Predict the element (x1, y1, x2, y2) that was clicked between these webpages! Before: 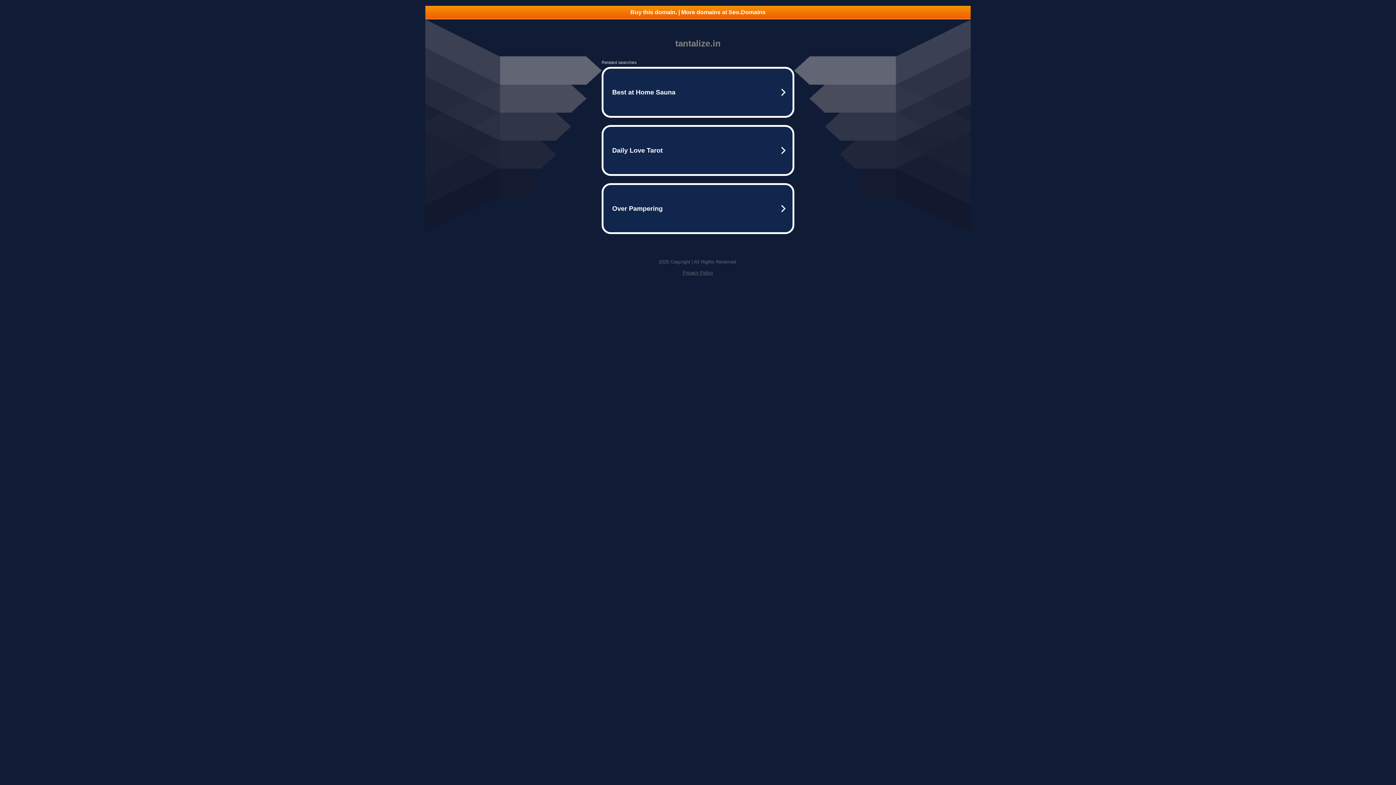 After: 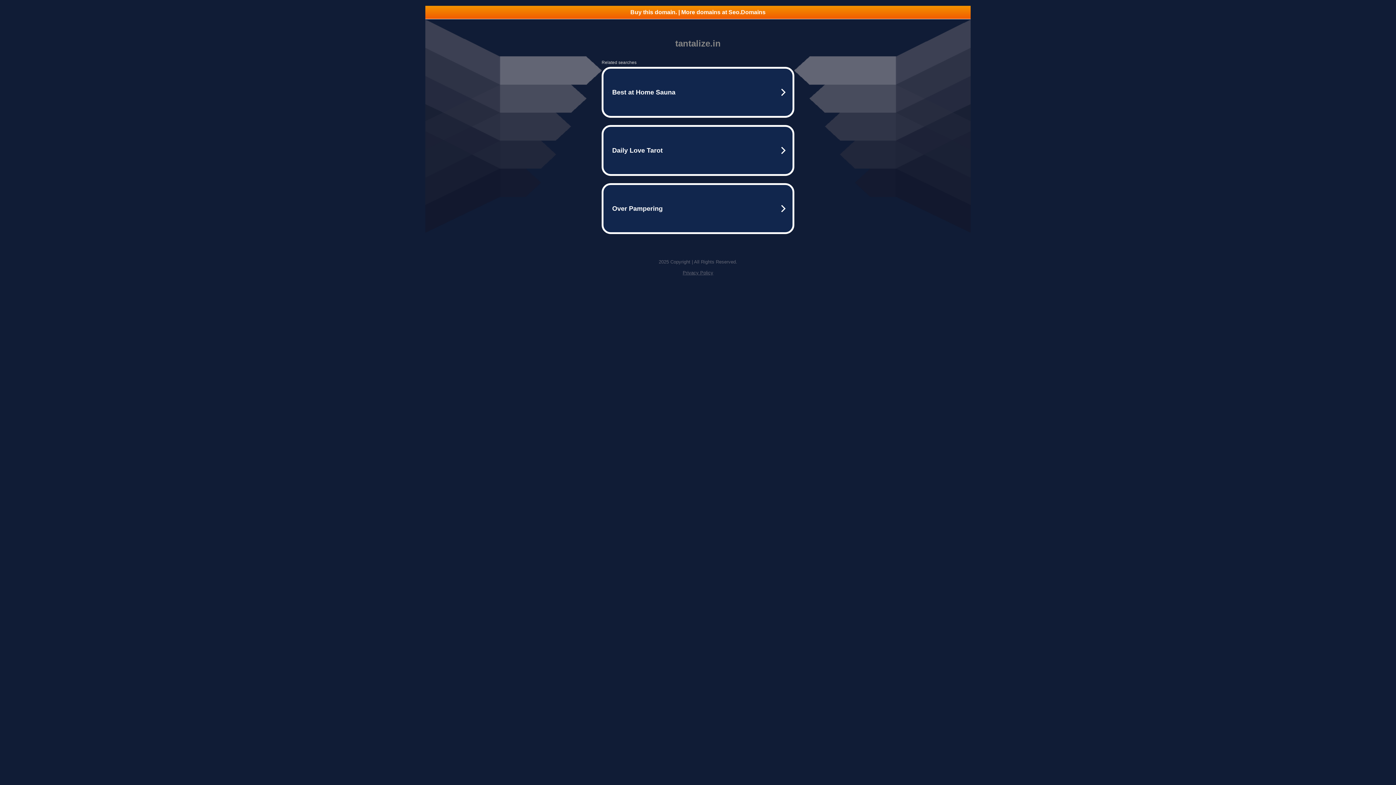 Action: bbox: (425, 5, 970, 18) label: Buy this domain. | More domains at Seo.Domains